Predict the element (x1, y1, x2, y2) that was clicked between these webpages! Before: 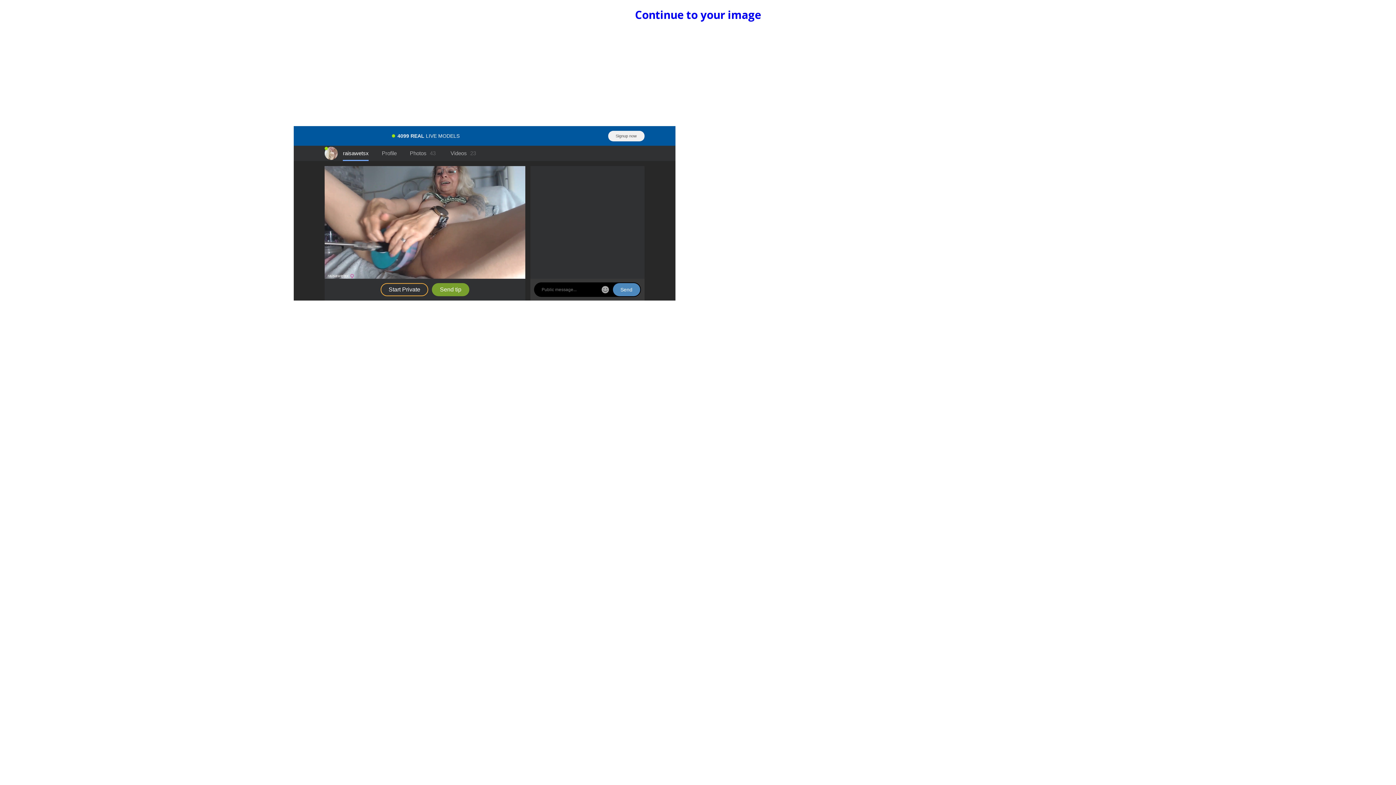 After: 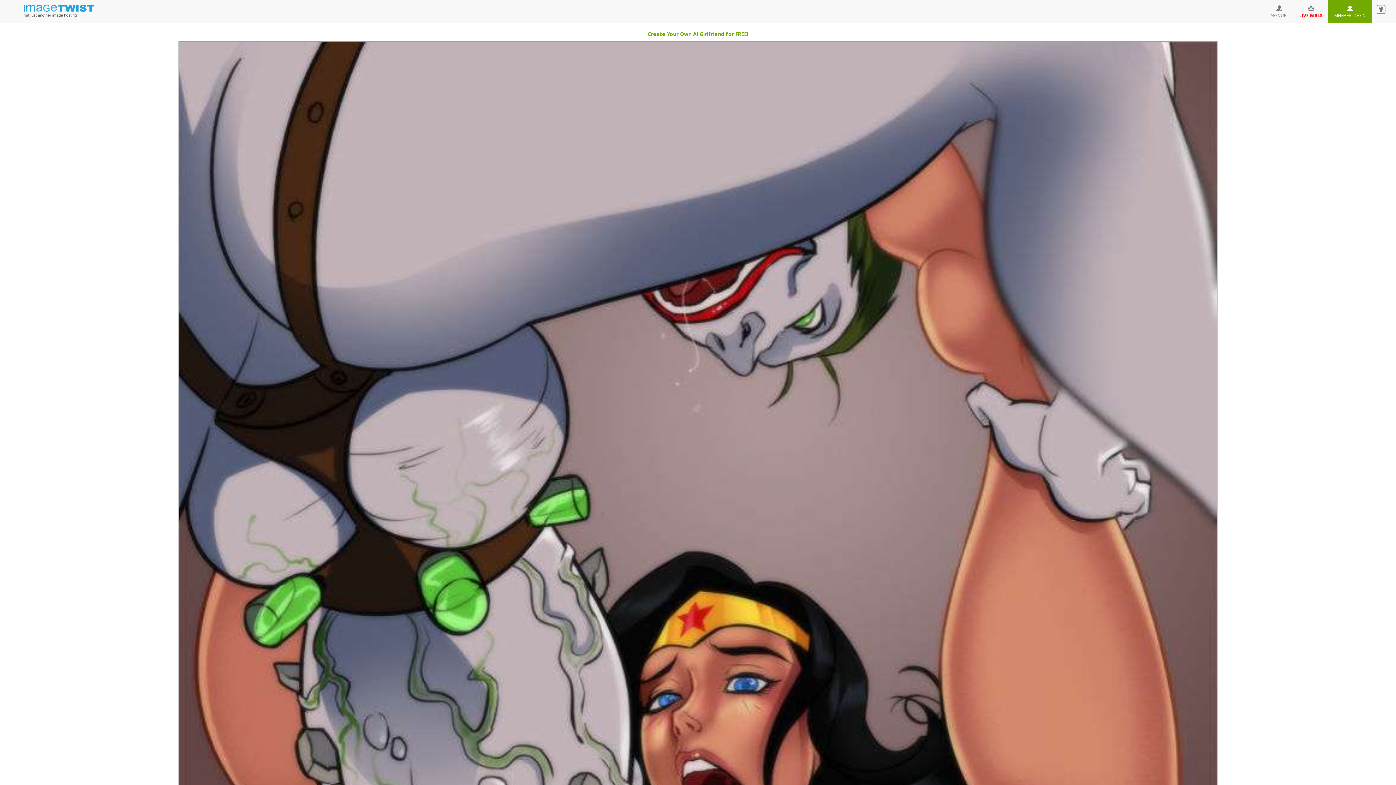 Action: bbox: (635, 7, 761, 22) label: Continue to your image